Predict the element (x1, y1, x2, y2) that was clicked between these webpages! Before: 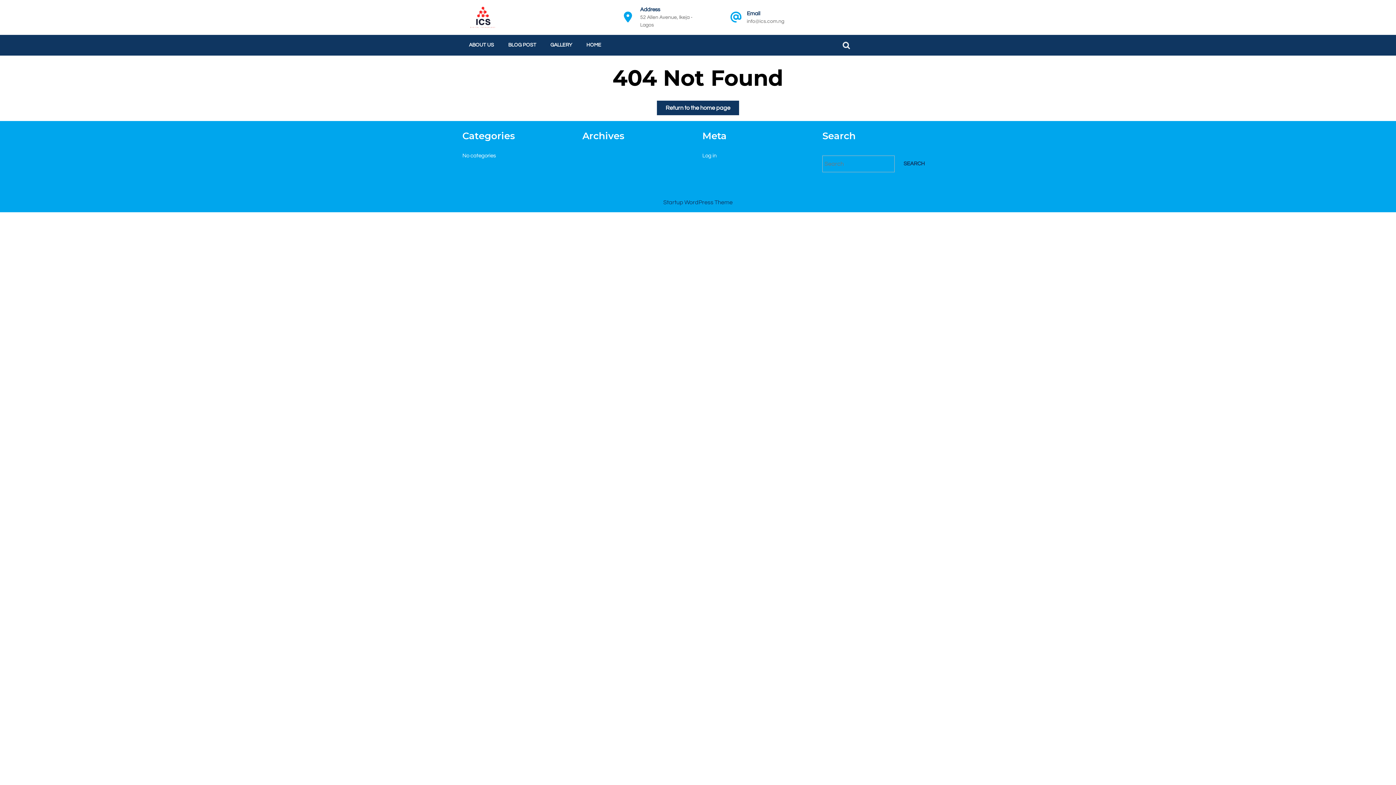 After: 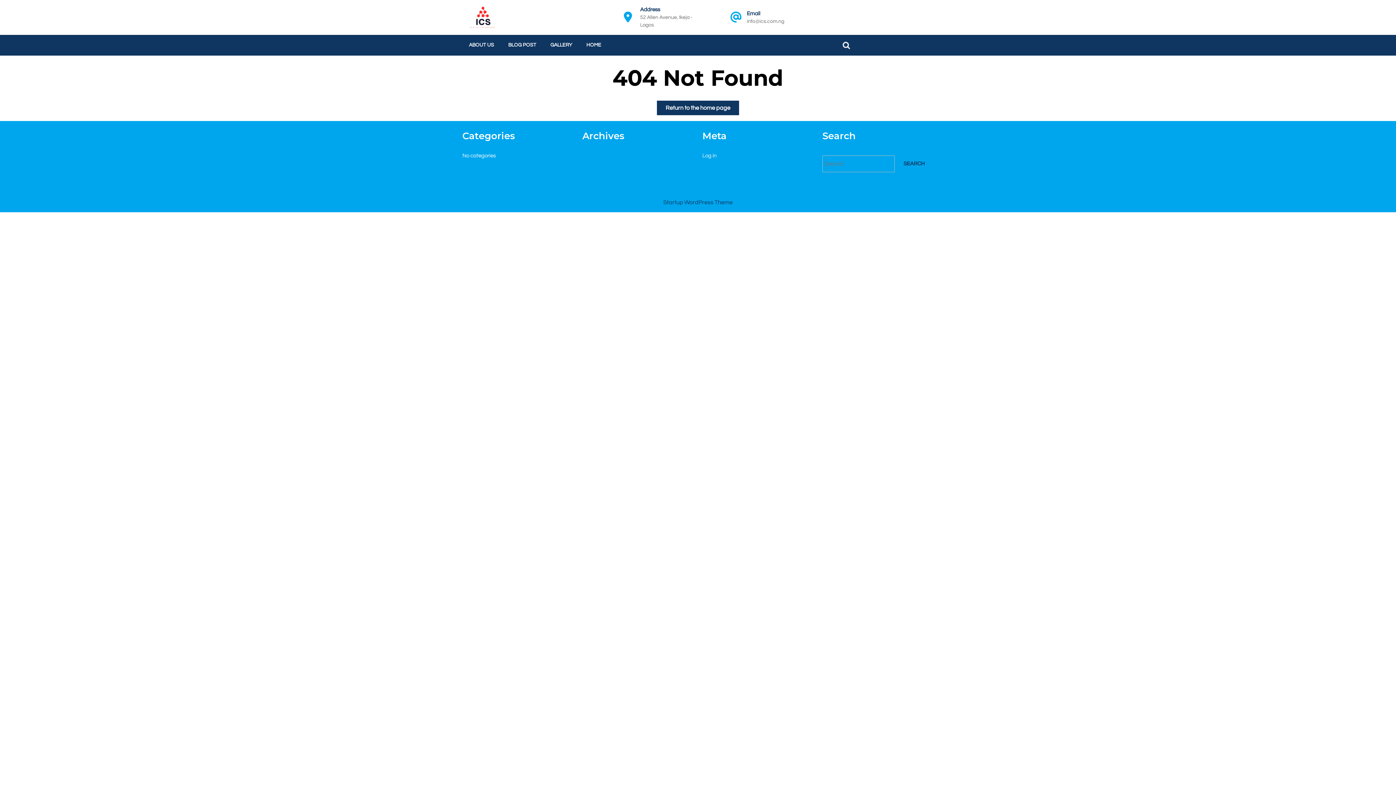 Action: label: info@ics.com.ng

Email bbox: (746, 17, 809, 25)